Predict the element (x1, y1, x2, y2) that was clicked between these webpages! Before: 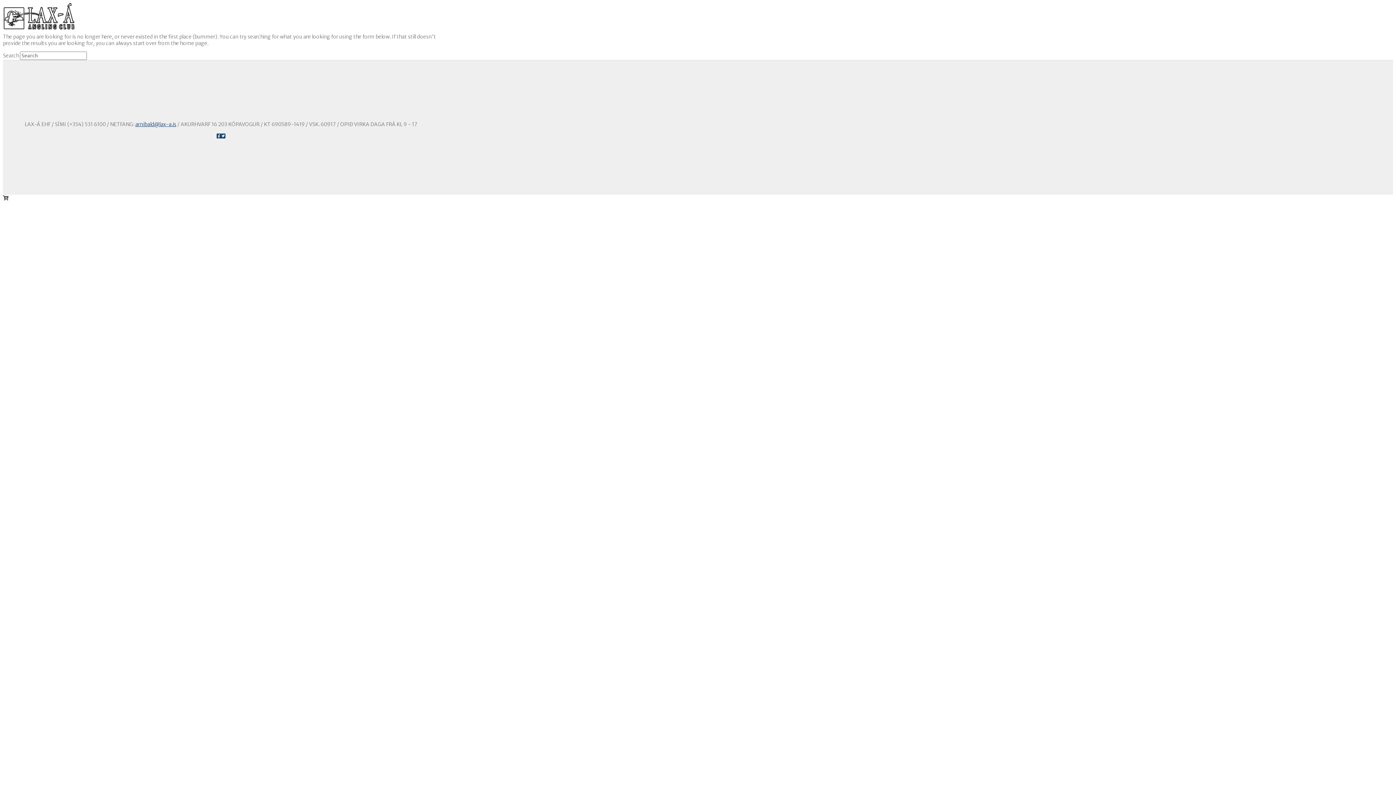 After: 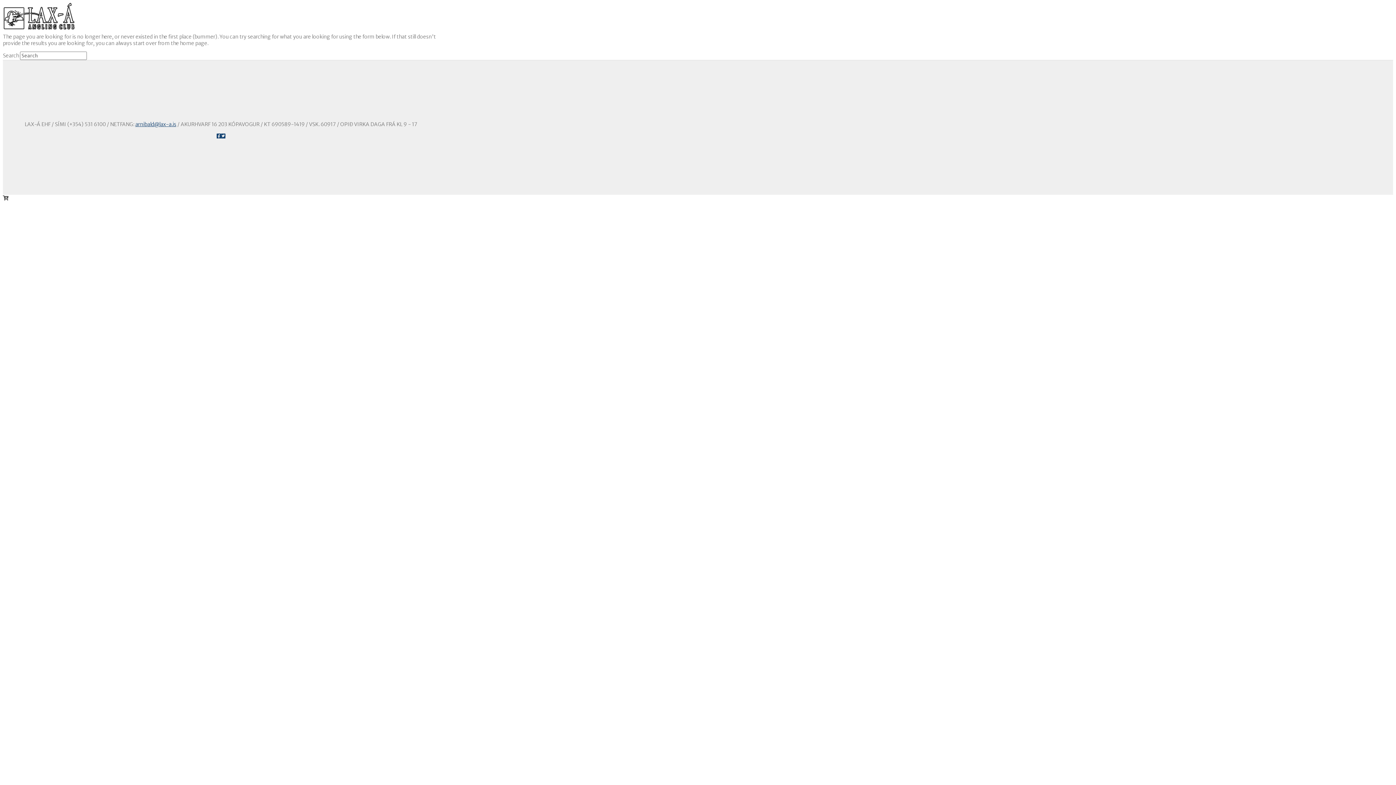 Action: bbox: (76, 24, 108, 30) label:  Navigation